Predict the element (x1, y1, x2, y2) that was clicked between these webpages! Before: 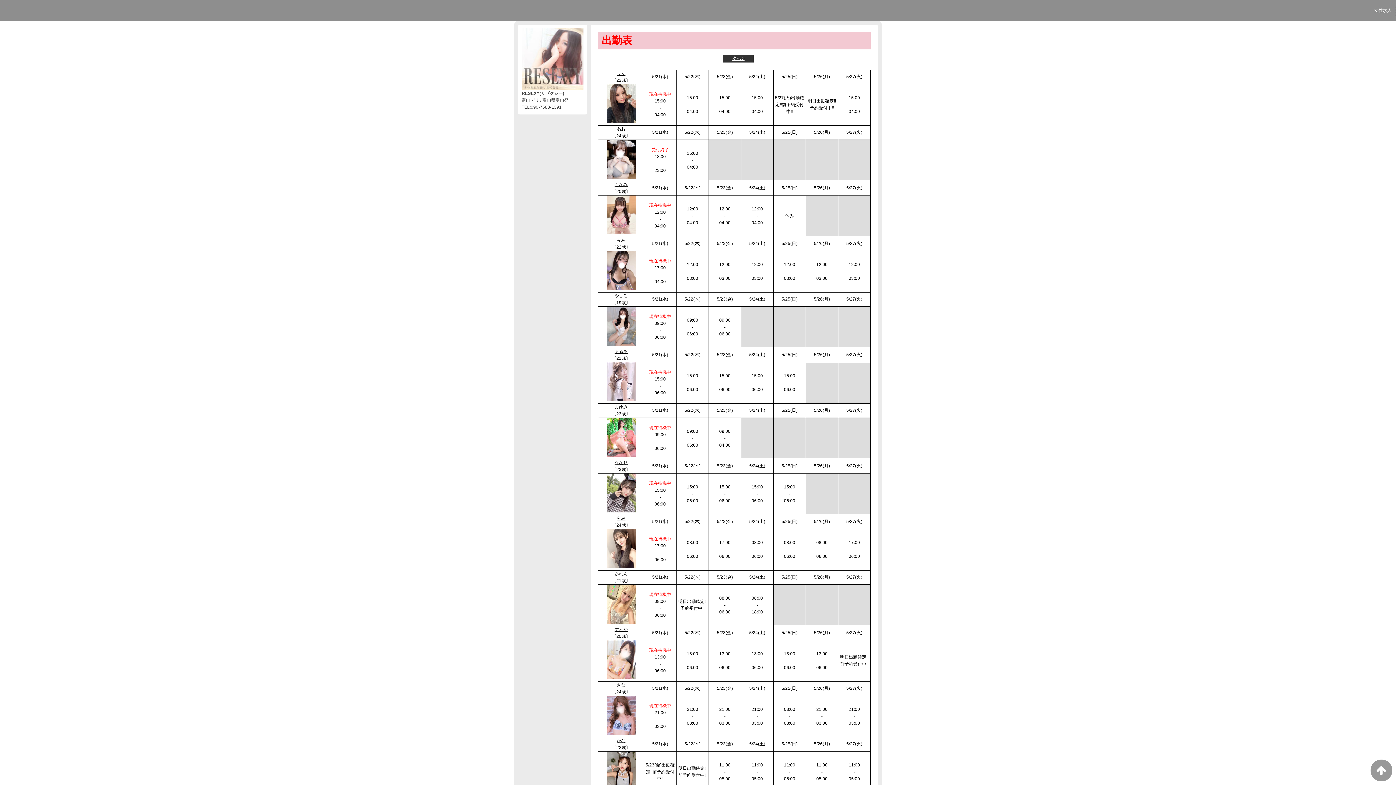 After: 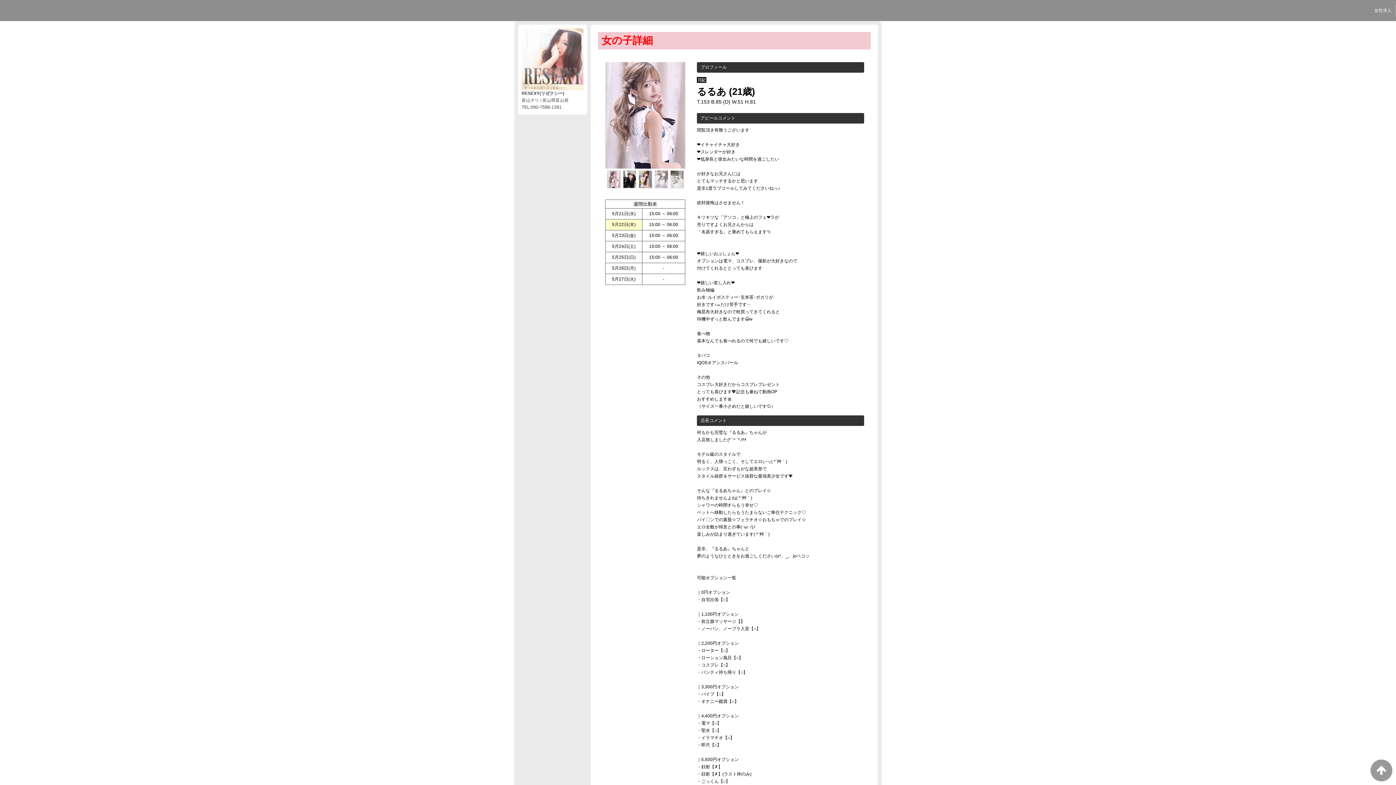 Action: bbox: (606, 397, 635, 402)